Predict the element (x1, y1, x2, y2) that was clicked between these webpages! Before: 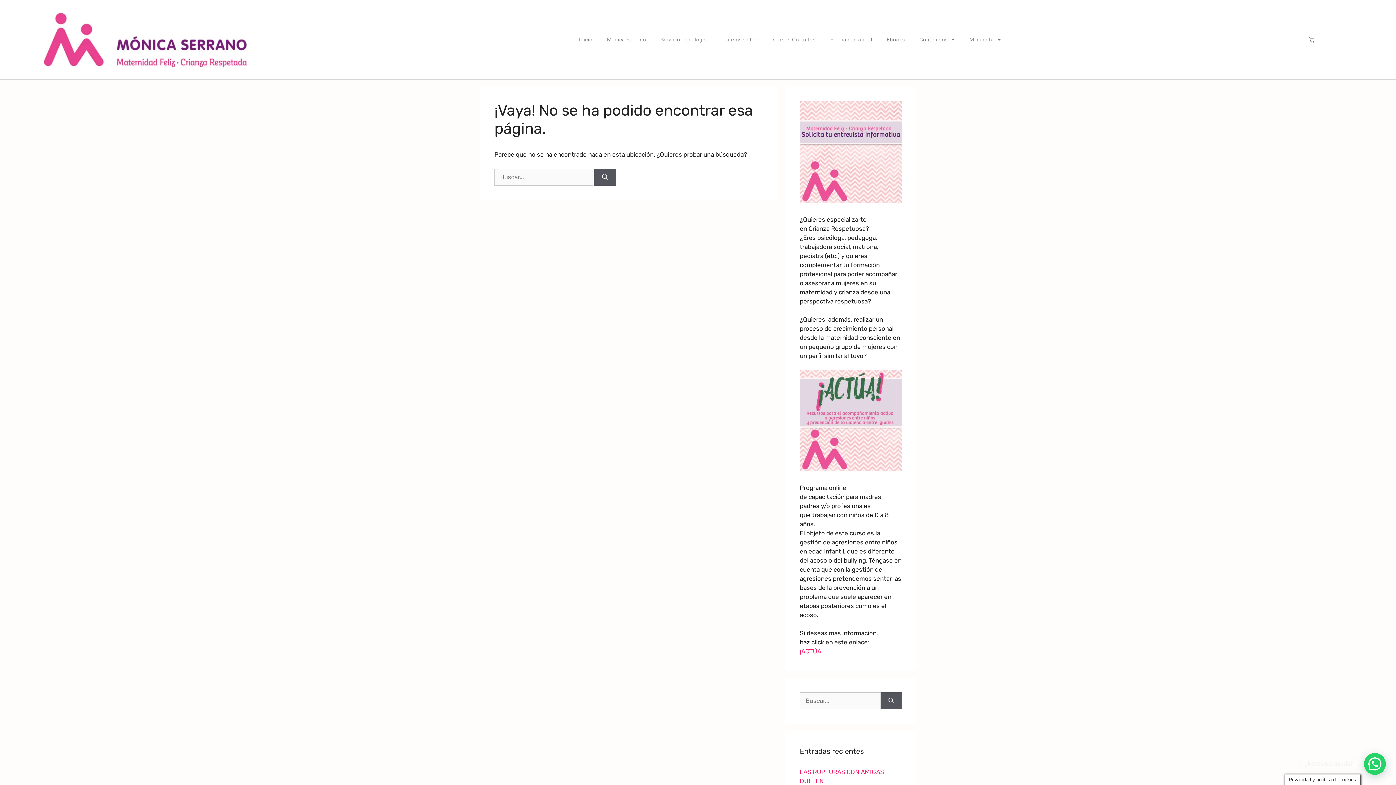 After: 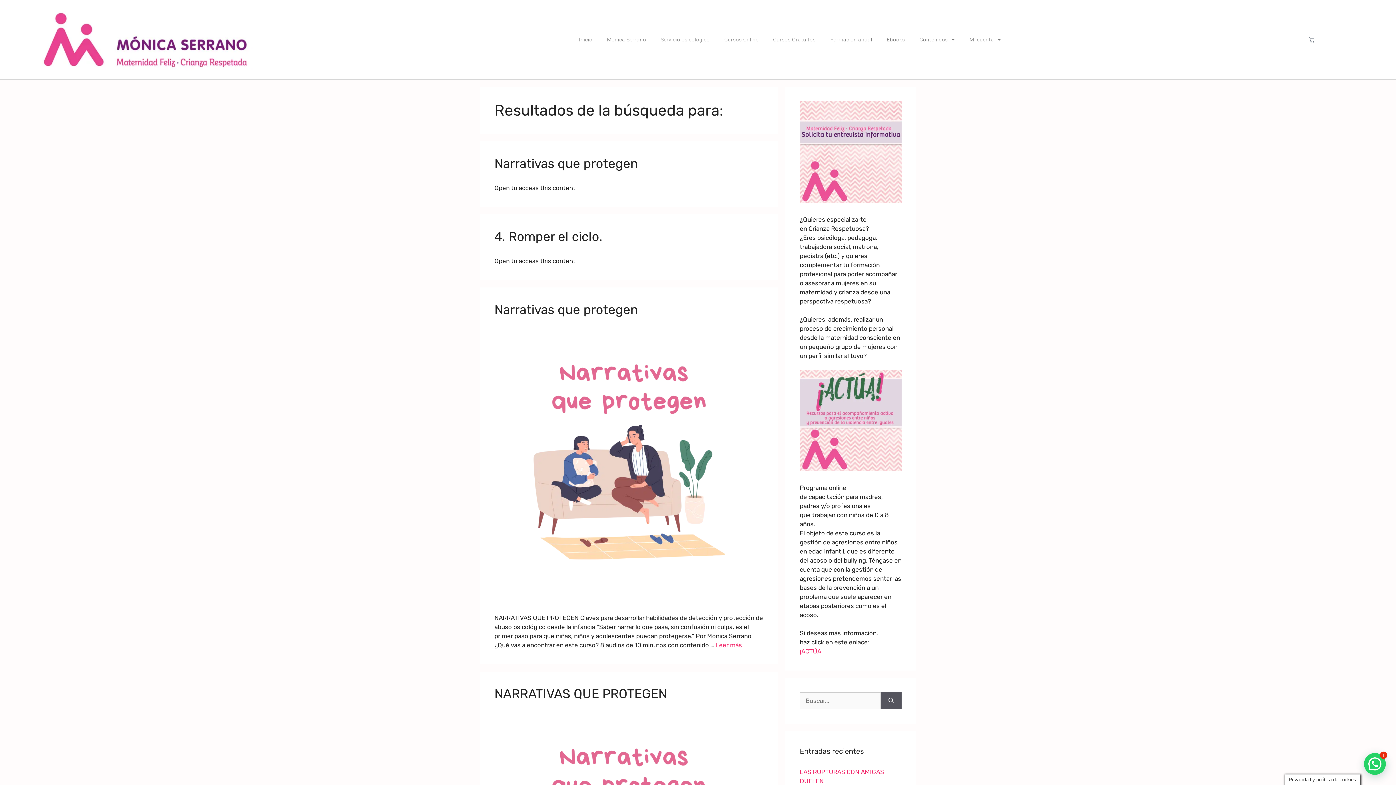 Action: label: Buscar bbox: (881, 692, 901, 709)